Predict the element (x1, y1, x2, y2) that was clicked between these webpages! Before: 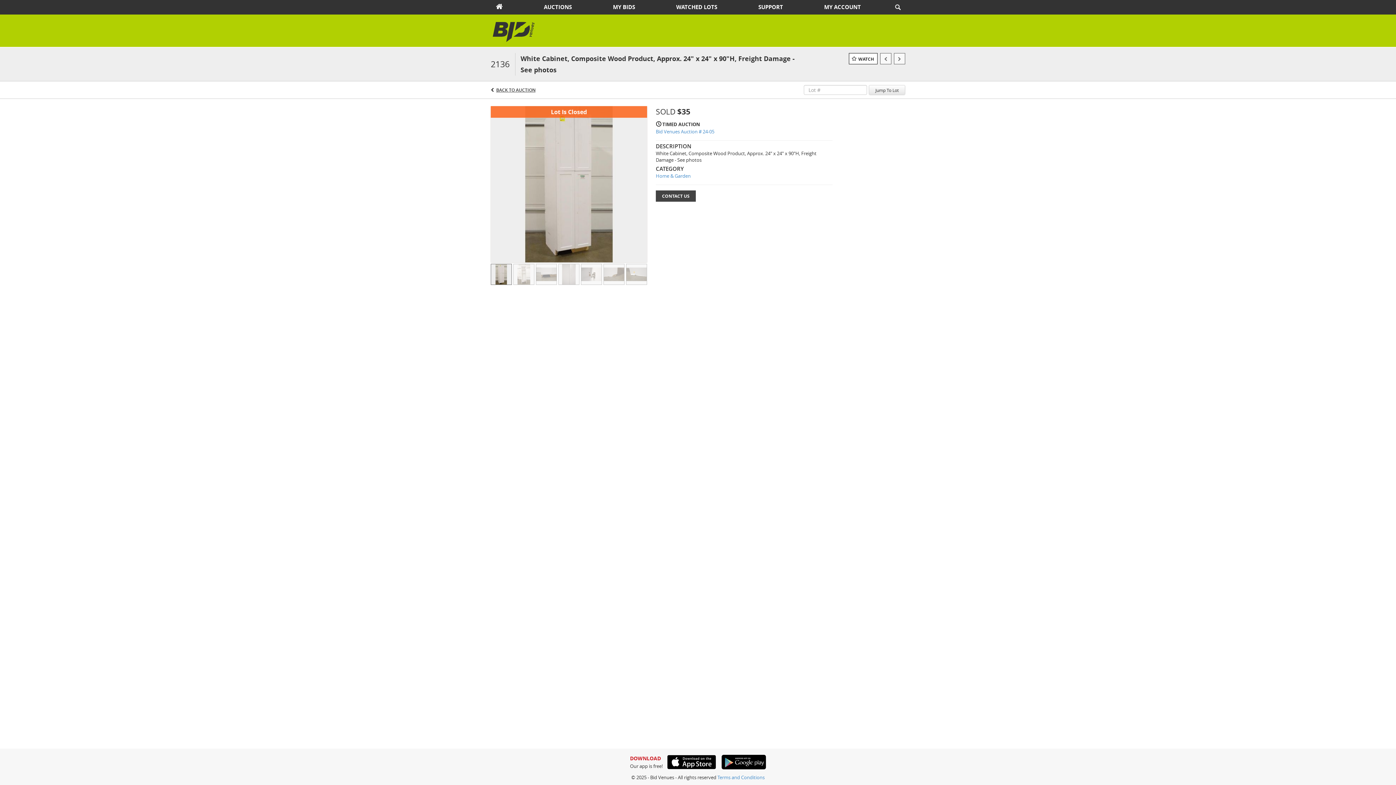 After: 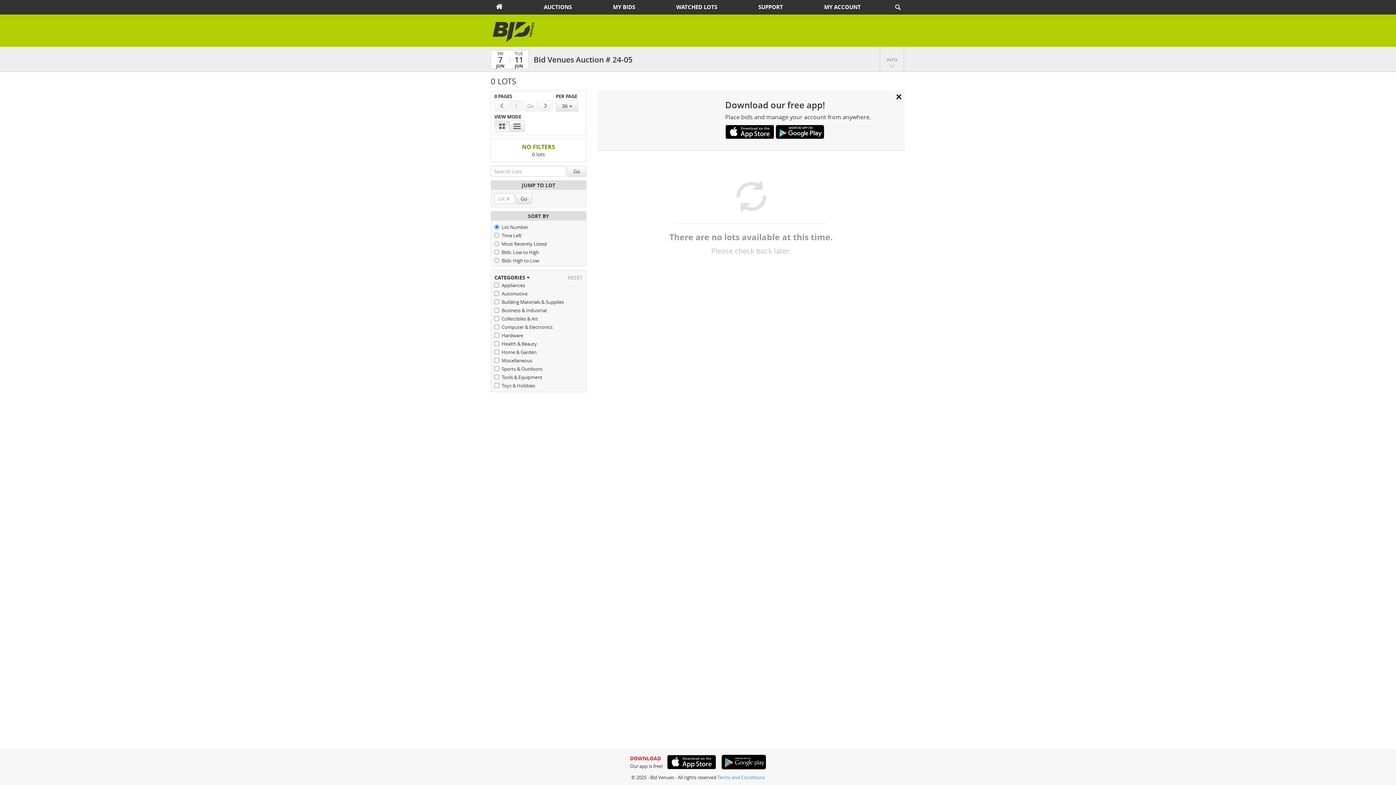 Action: bbox: (496, 86, 535, 93) label: BACK TO AUCTION